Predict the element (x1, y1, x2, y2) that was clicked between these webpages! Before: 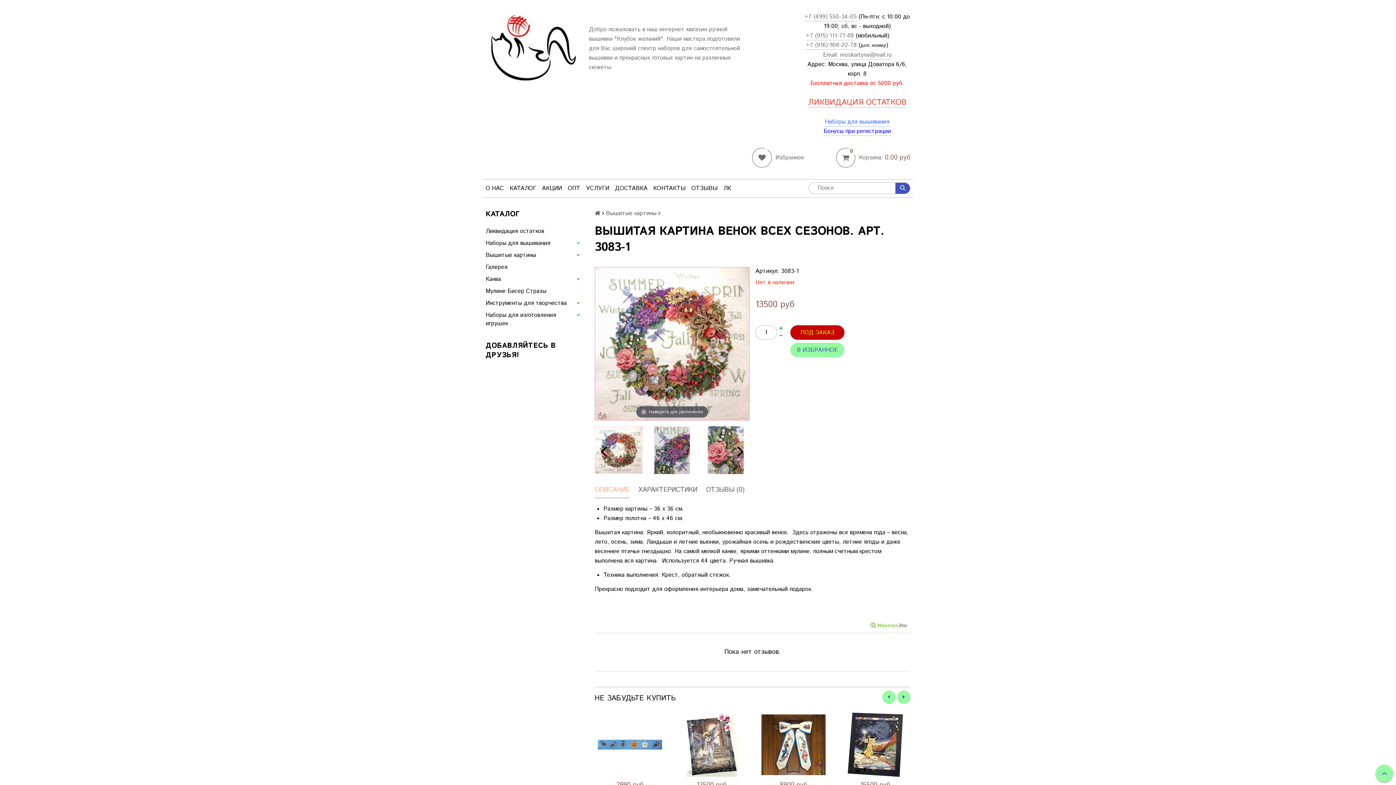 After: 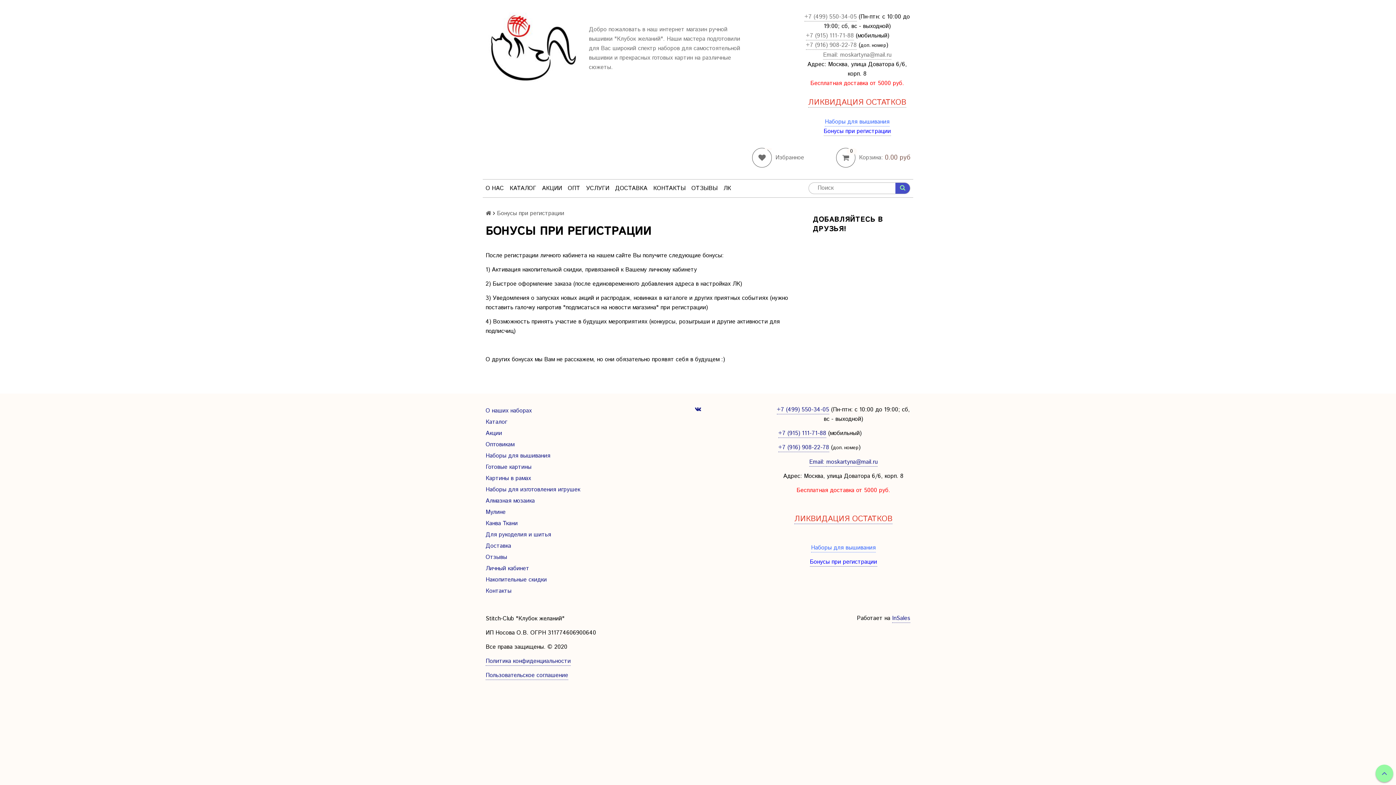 Action: label: Бонусы при регистрации bbox: (823, 127, 891, 136)